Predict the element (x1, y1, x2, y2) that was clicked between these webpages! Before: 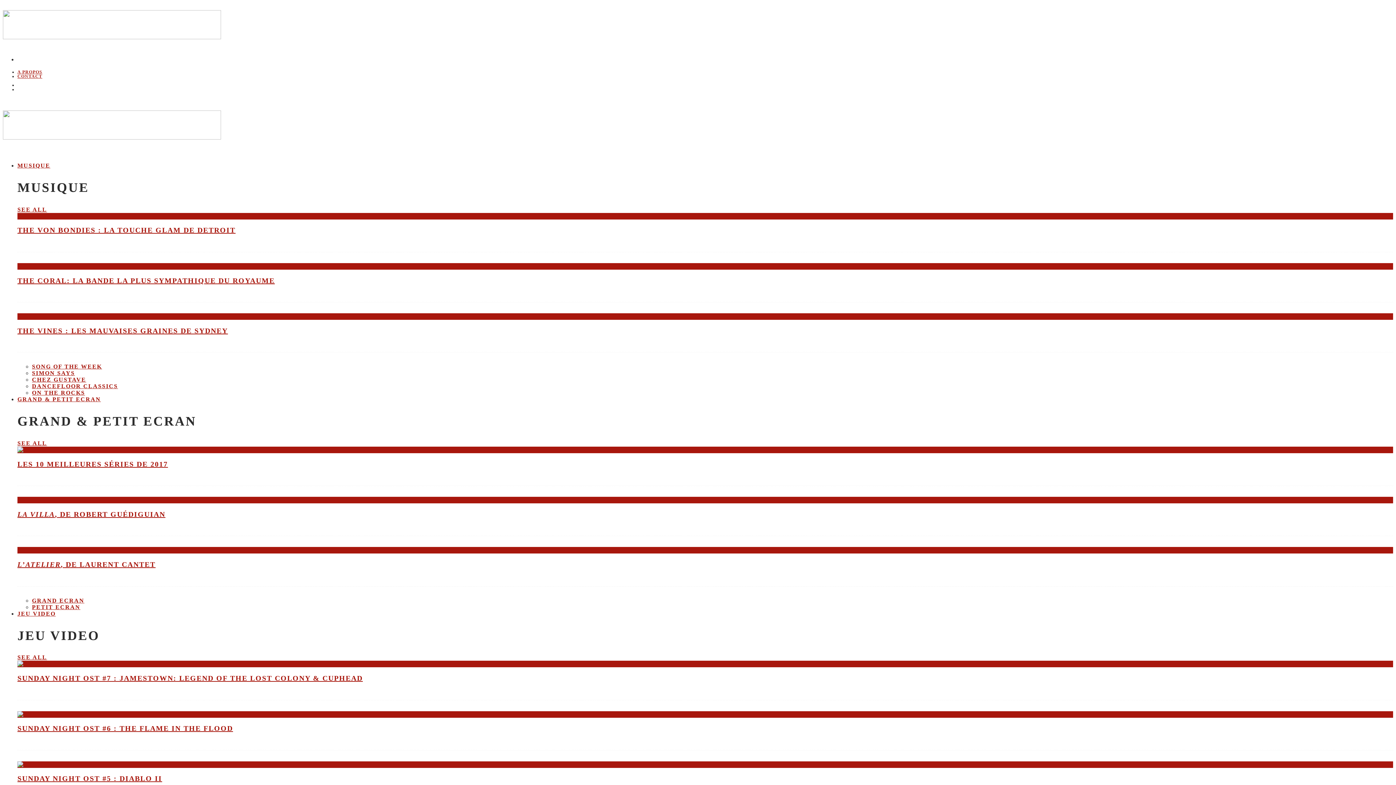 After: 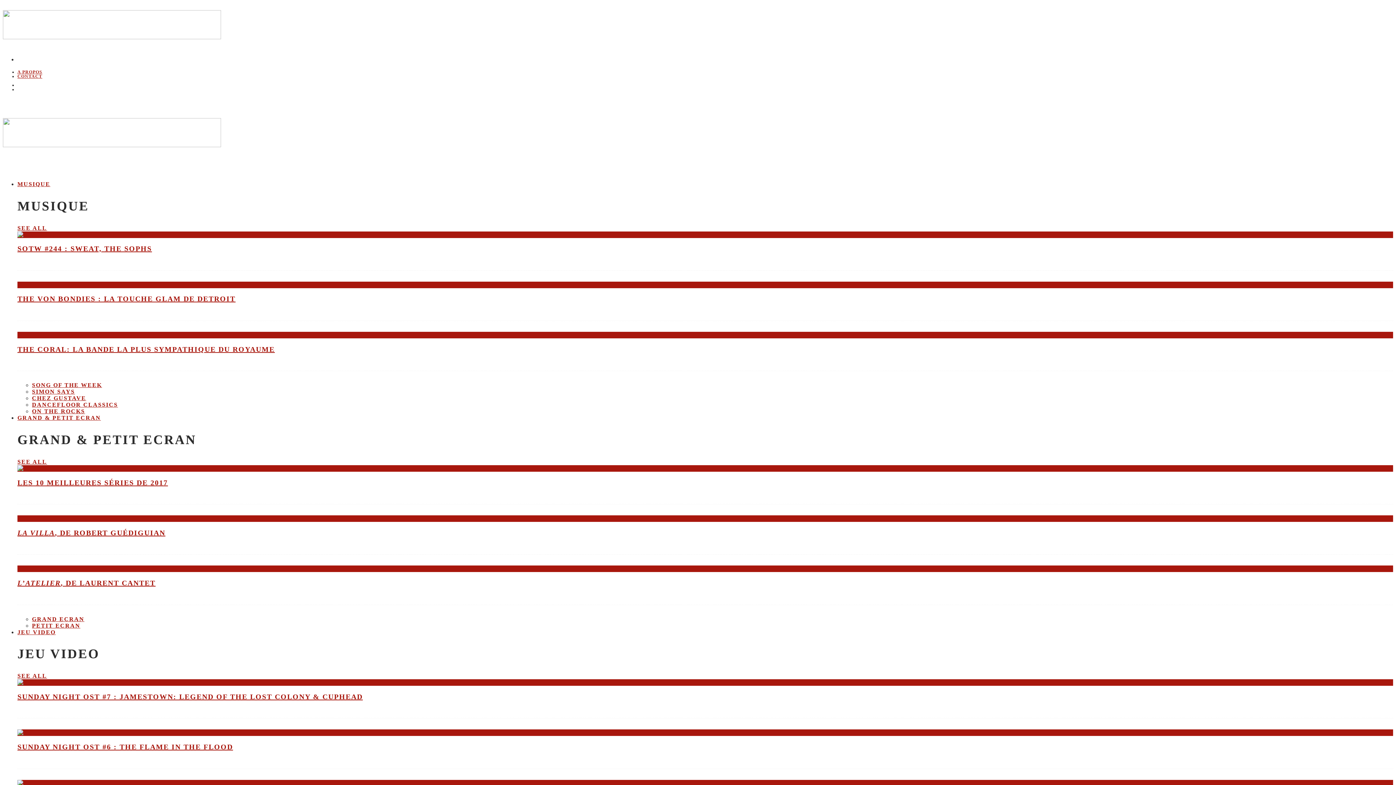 Action: bbox: (2, 34, 221, 40)